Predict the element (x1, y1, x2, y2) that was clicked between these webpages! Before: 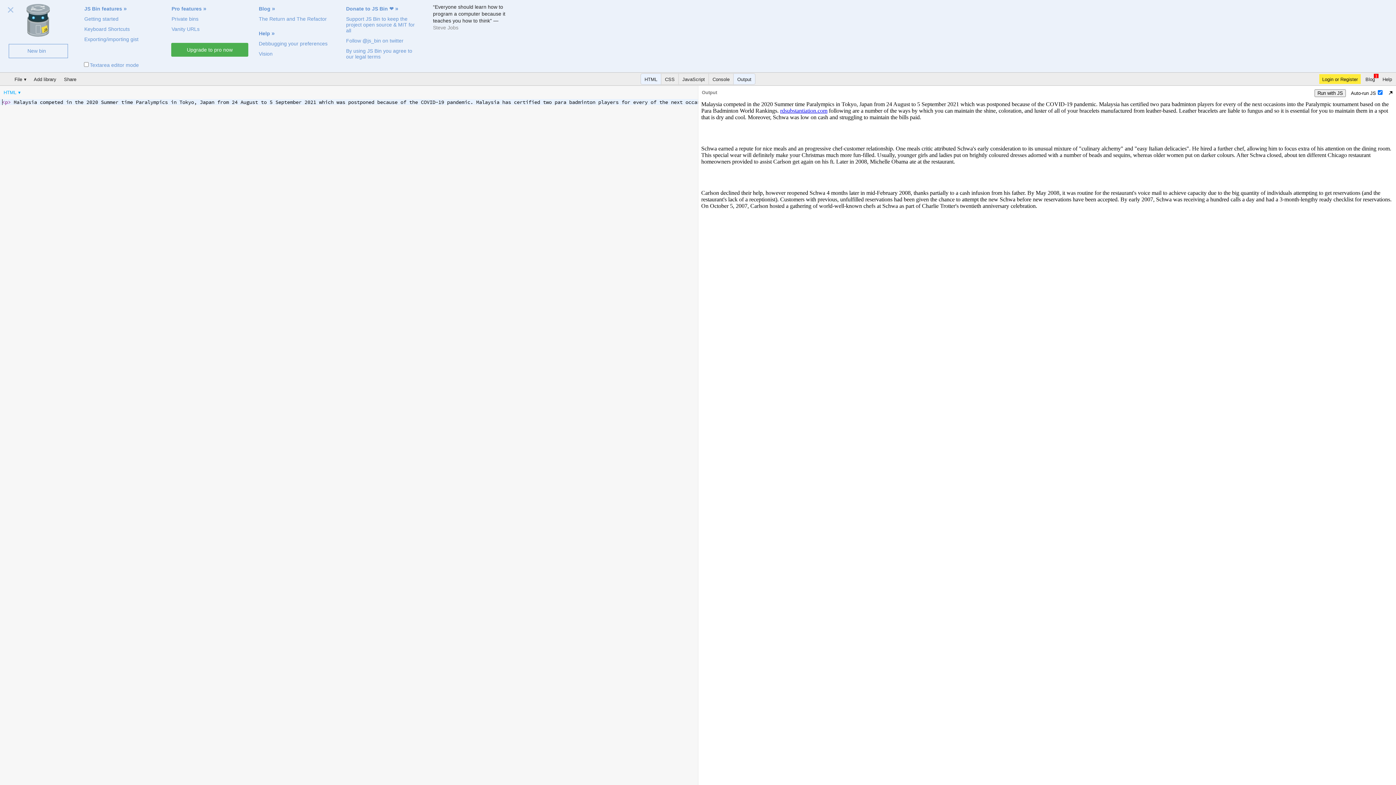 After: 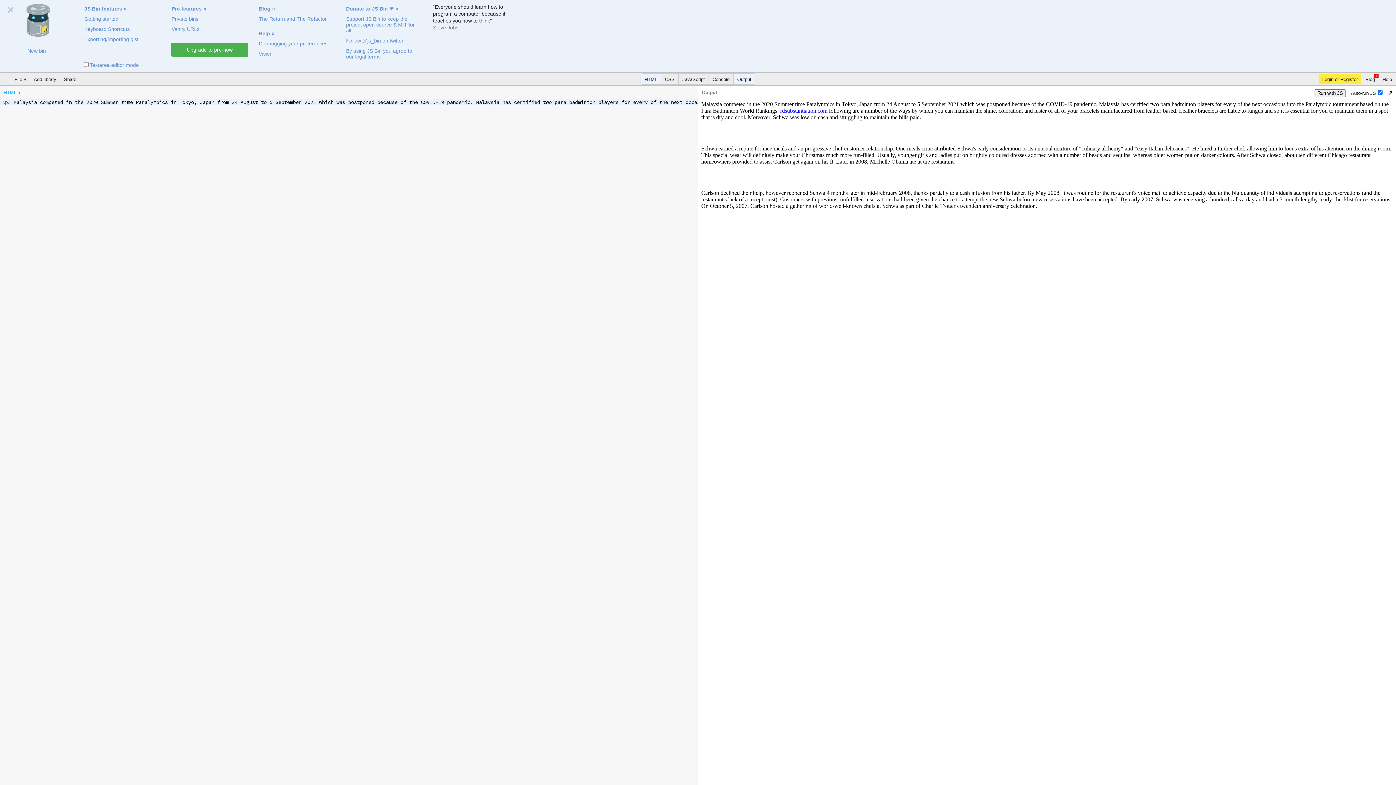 Action: bbox: (17, 0, 58, 41)